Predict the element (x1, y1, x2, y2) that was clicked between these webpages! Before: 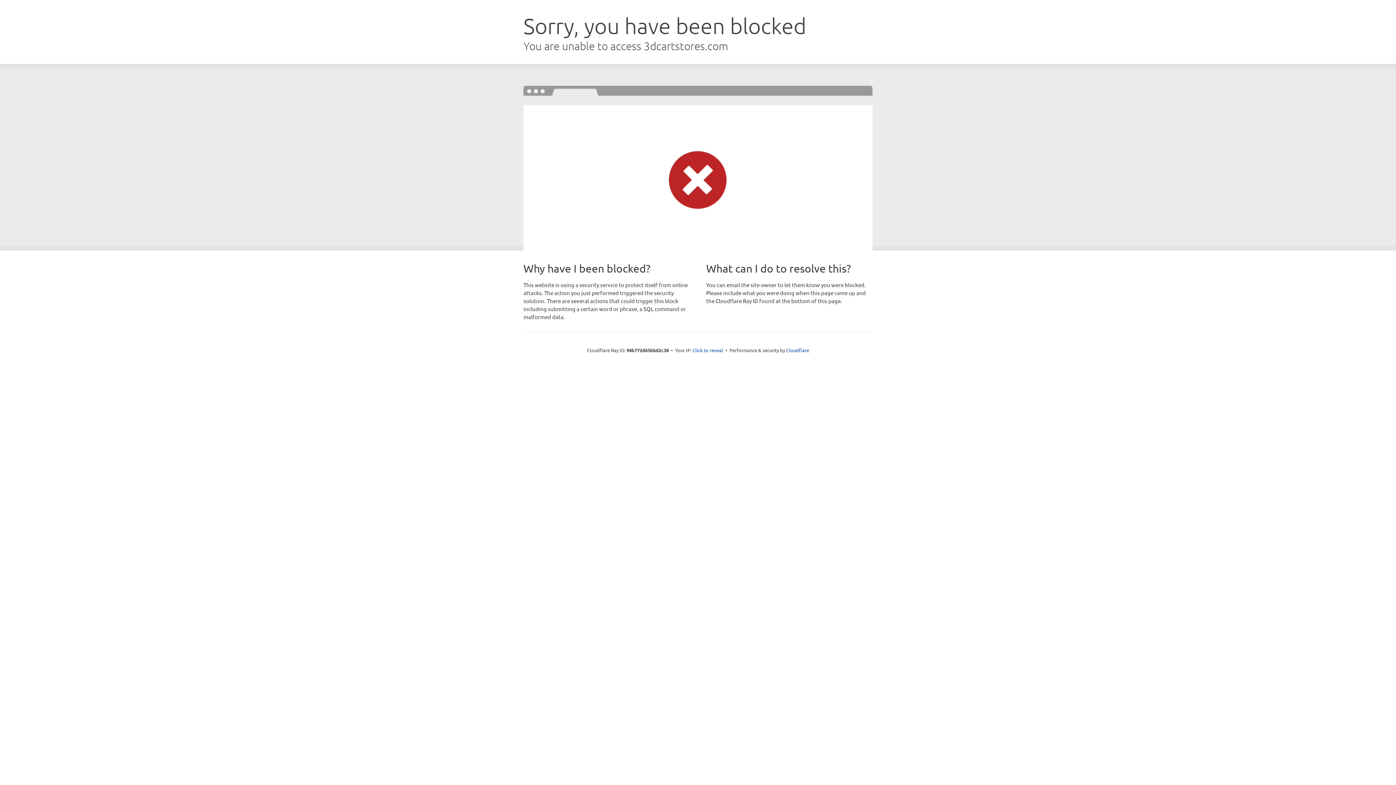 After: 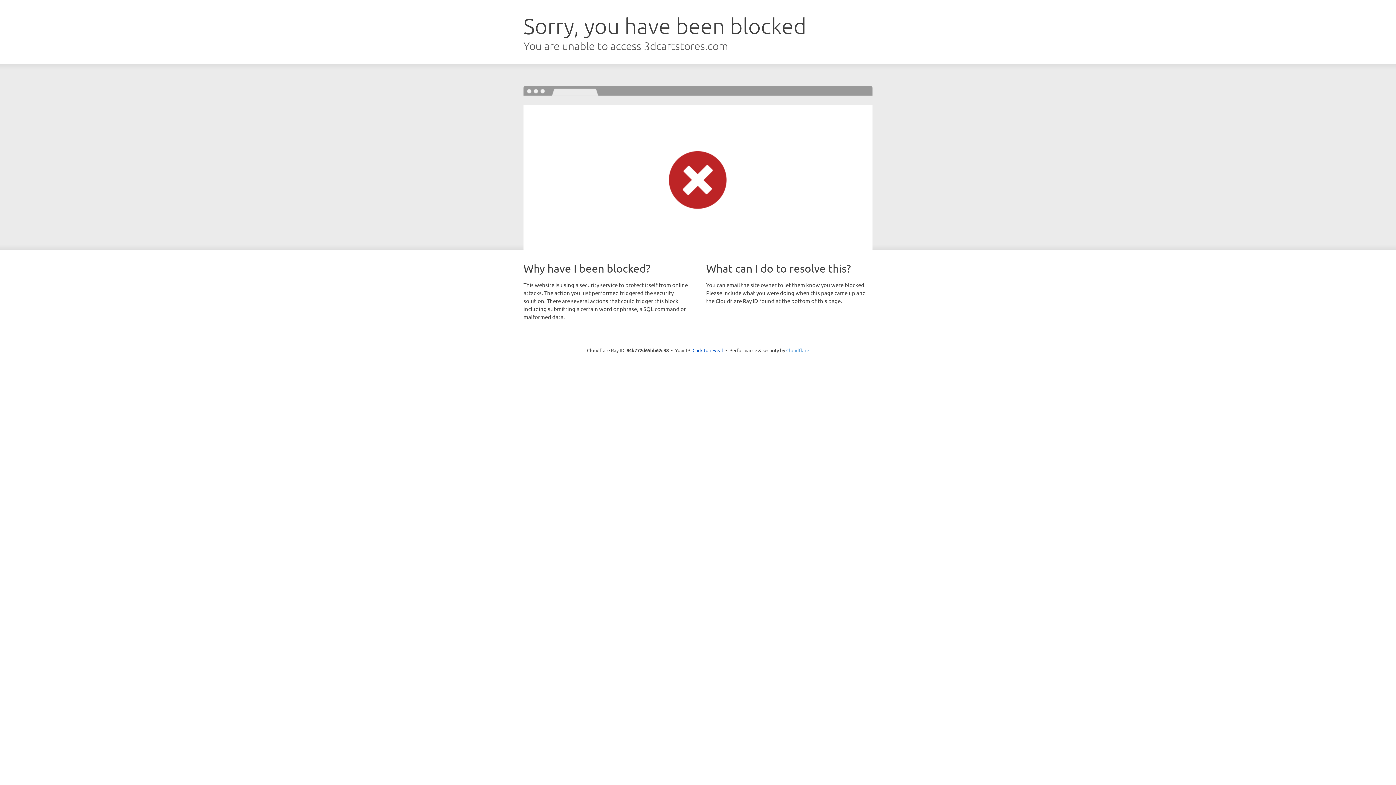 Action: label: Cloudflare bbox: (786, 347, 809, 353)